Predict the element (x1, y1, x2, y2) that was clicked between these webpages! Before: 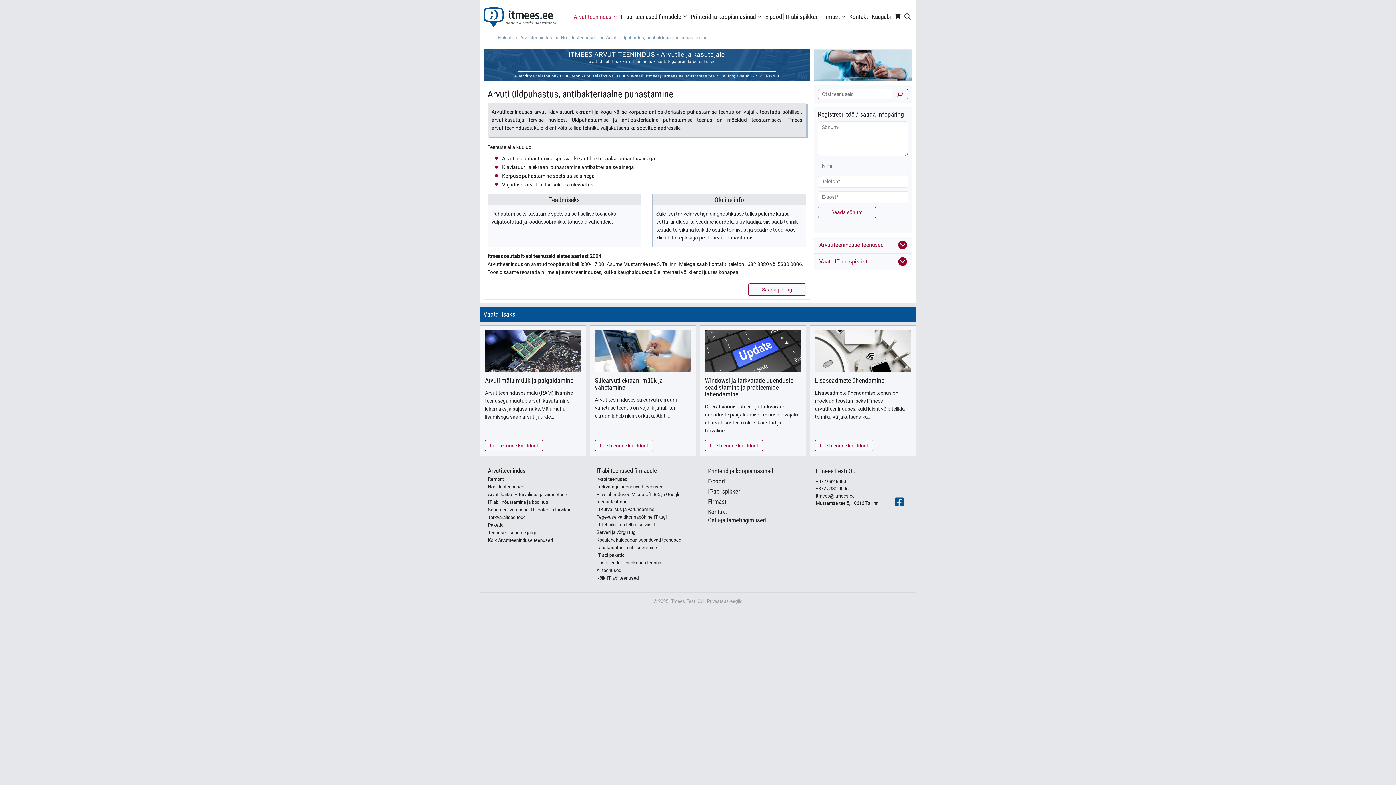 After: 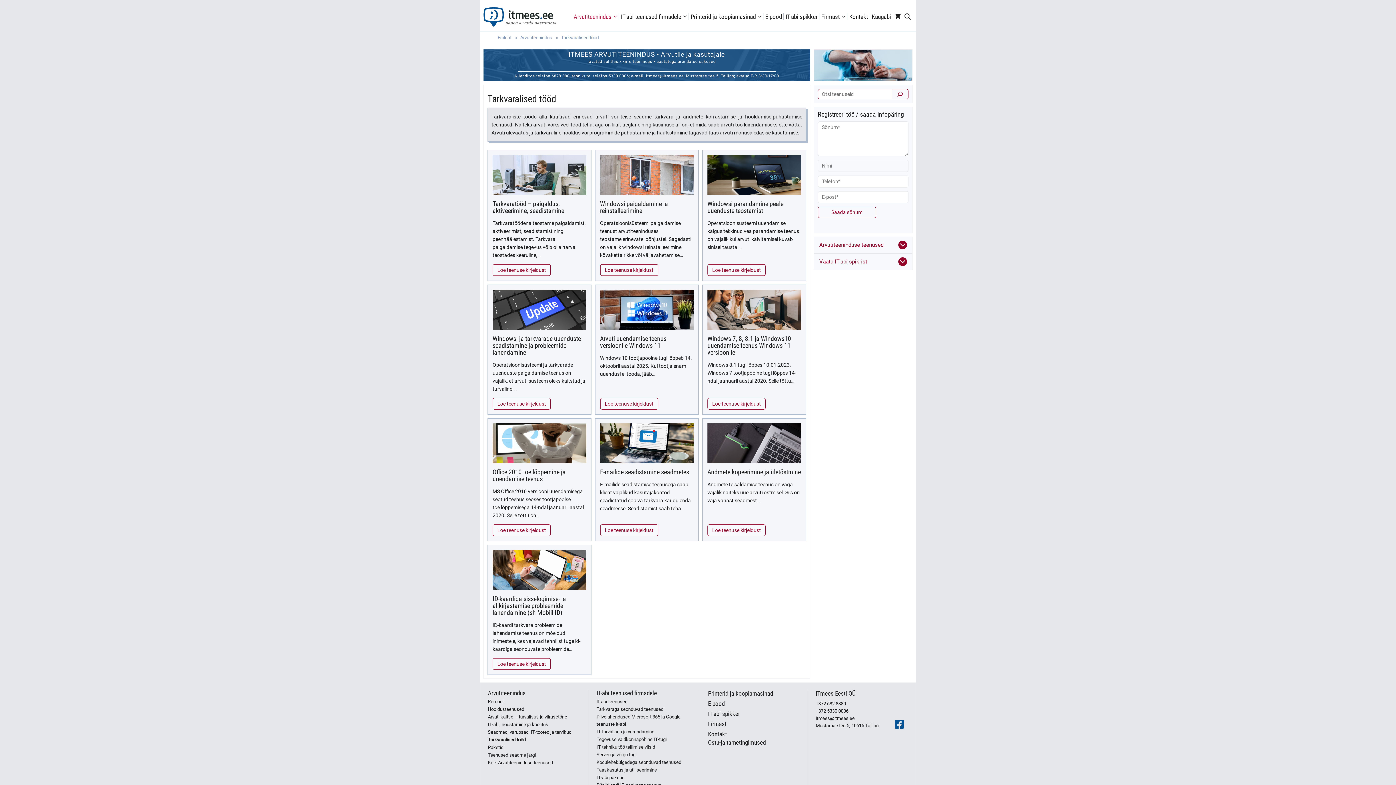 Action: bbox: (488, 514, 525, 520) label: Tarkvaralised tööd